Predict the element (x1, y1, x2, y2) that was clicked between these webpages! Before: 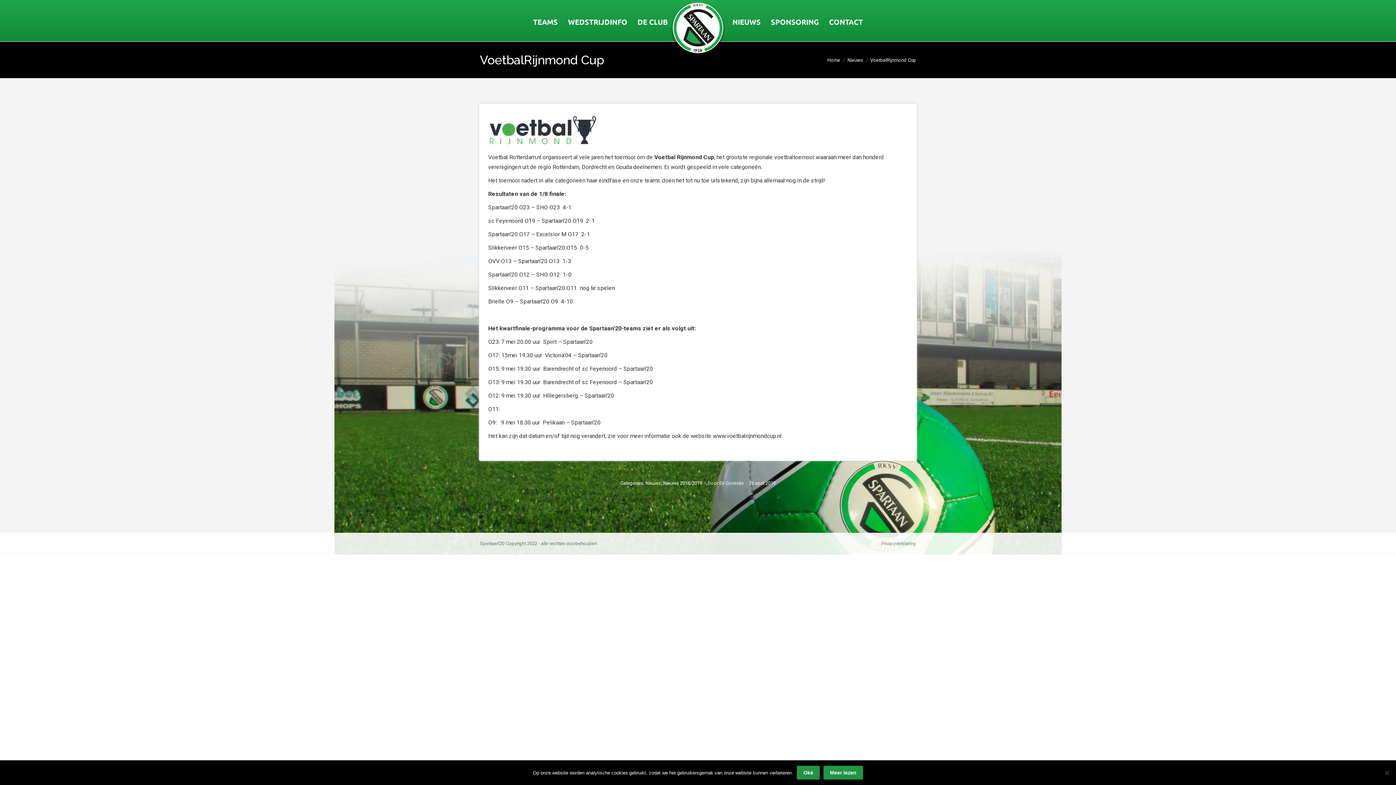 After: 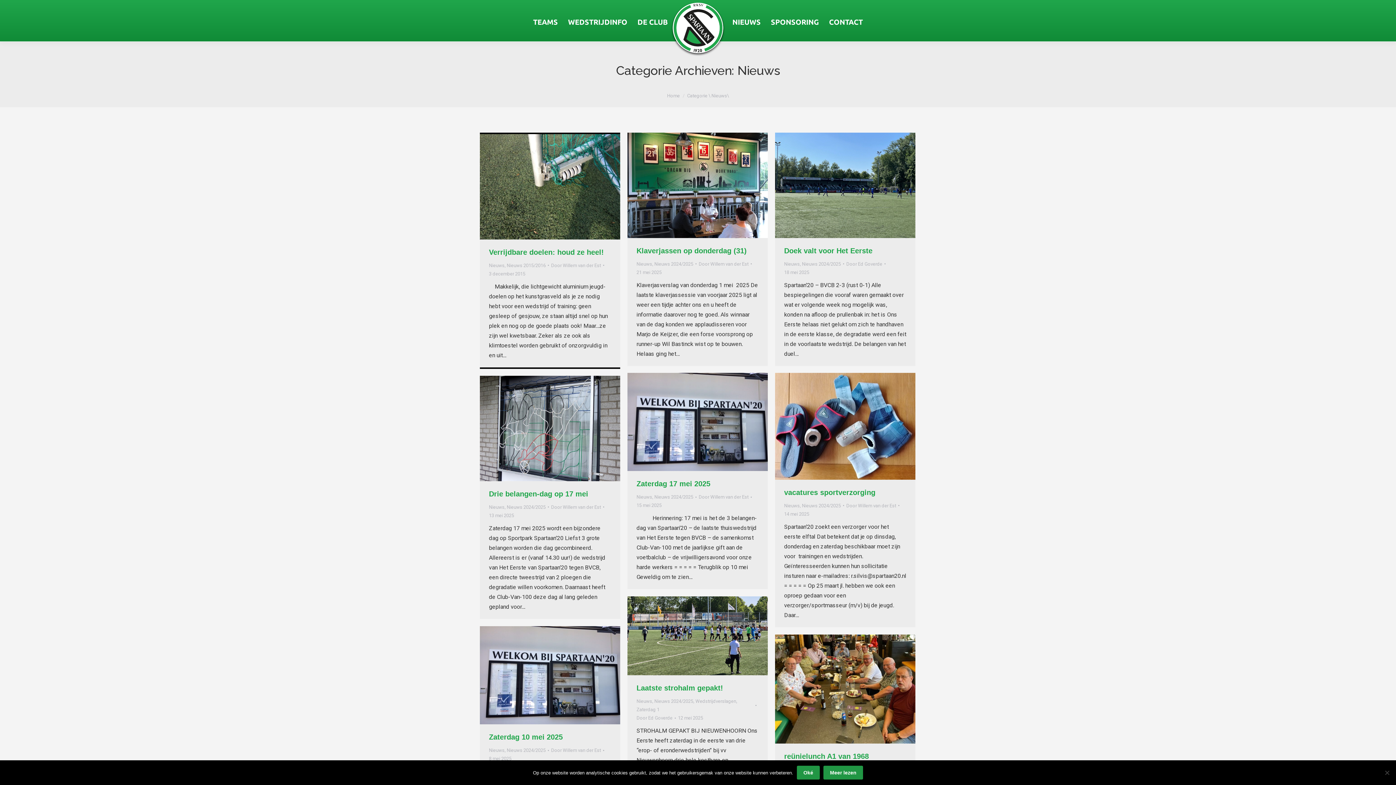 Action: label: Nieuws bbox: (847, 57, 863, 62)